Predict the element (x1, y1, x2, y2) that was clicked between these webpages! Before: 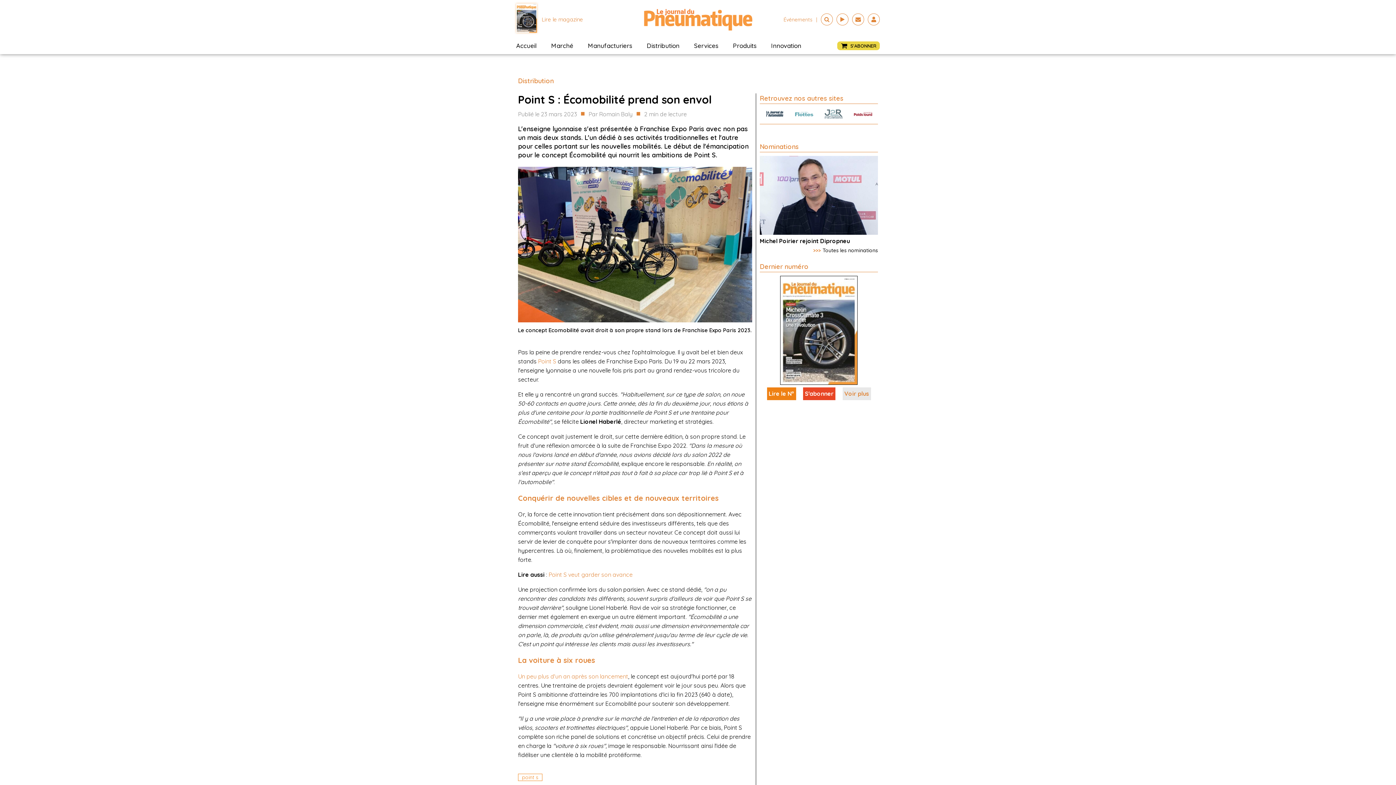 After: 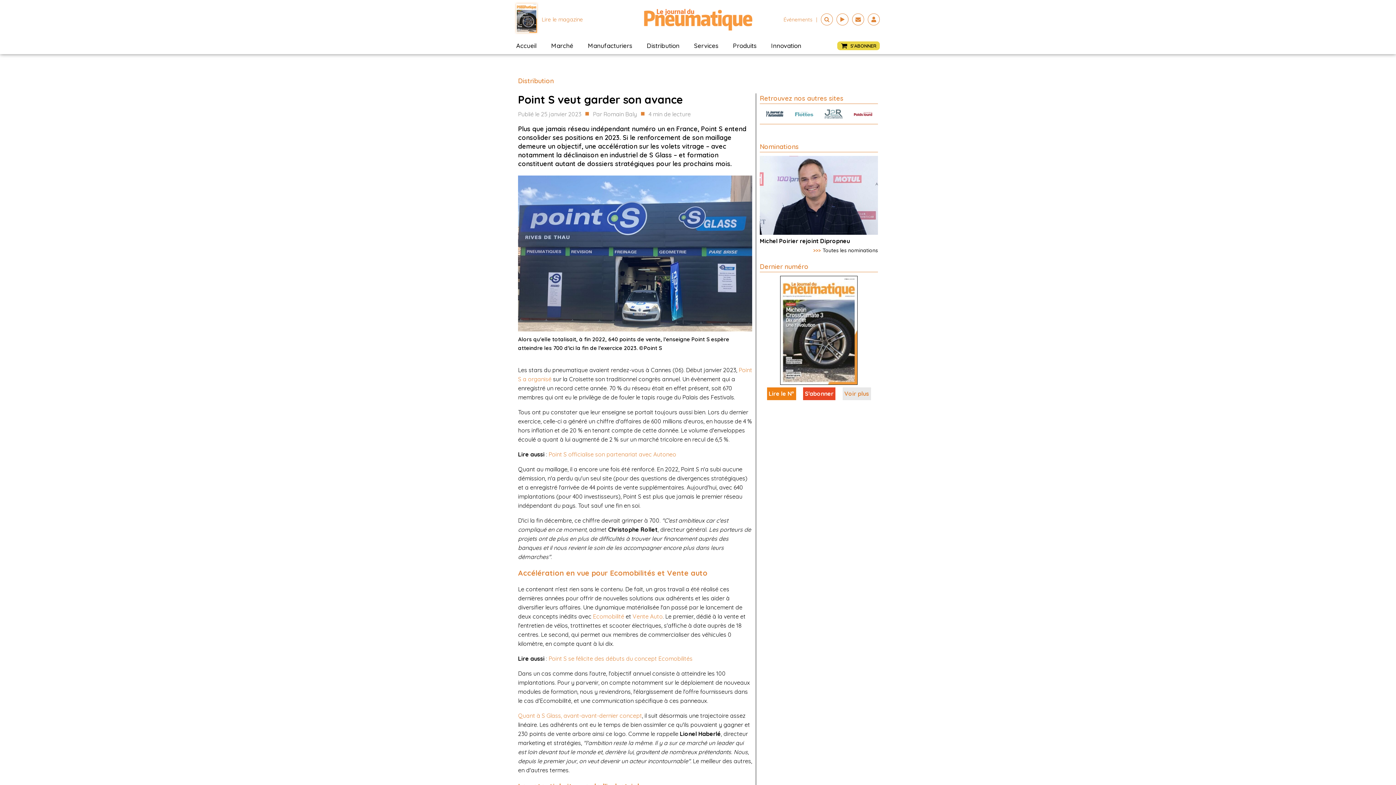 Action: label: Point S veut garder son avance bbox: (548, 571, 632, 578)